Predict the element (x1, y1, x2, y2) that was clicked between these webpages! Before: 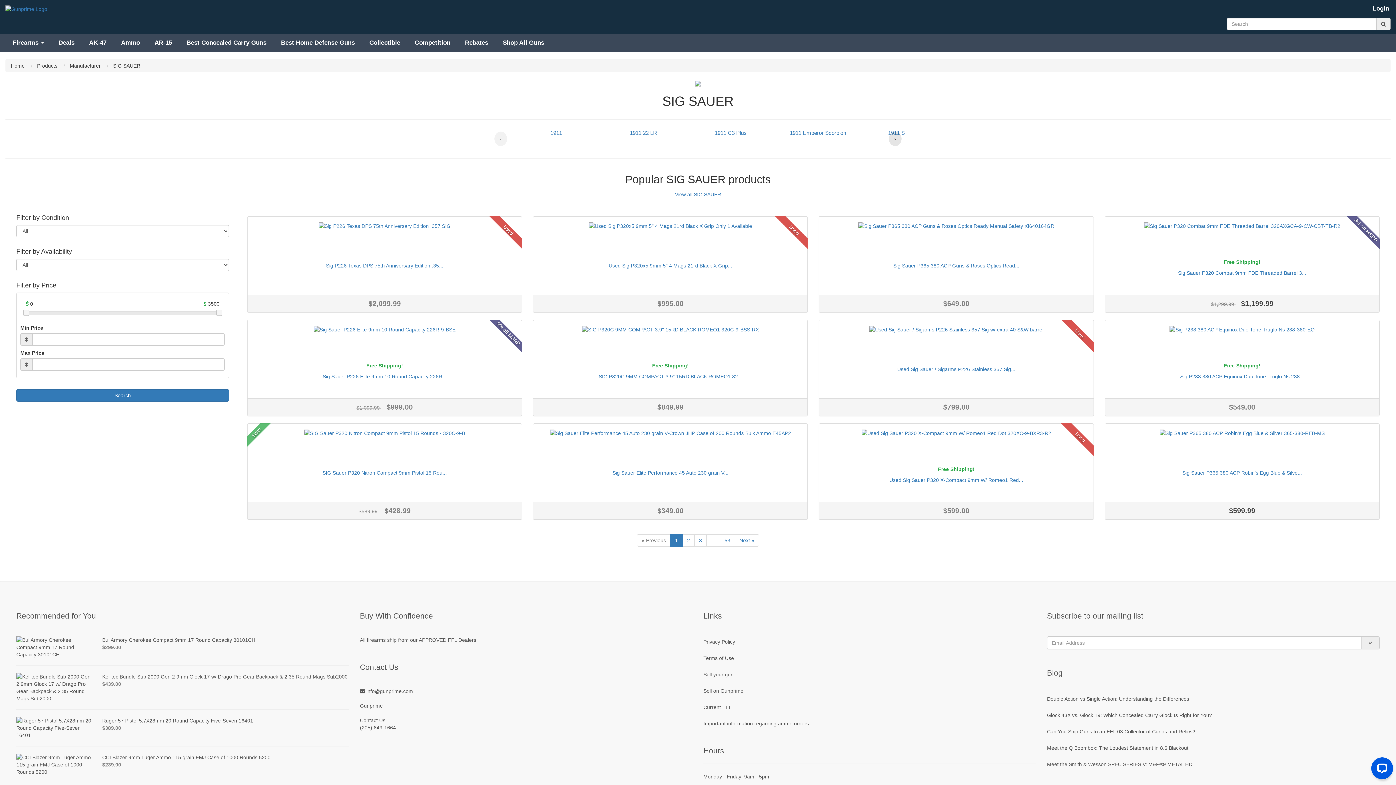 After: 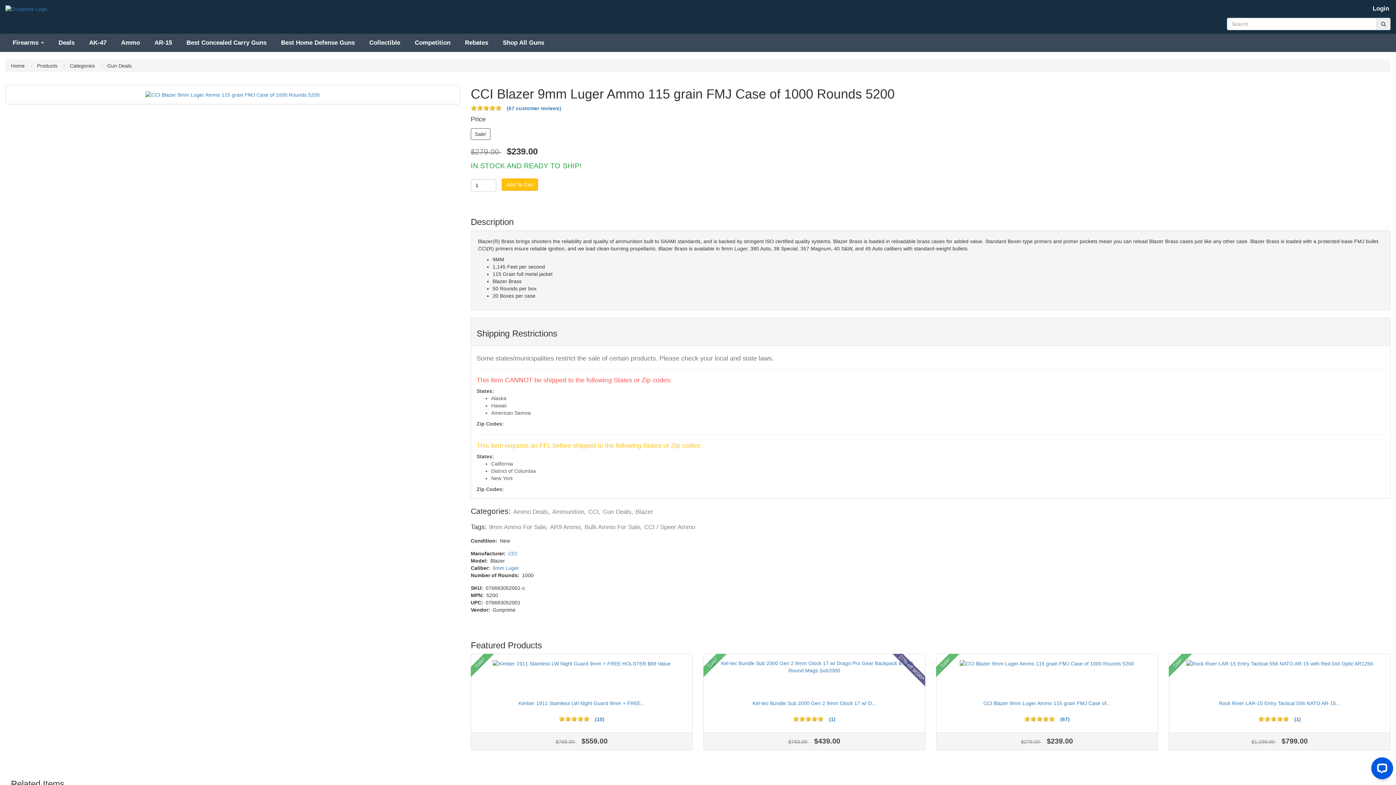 Action: bbox: (102, 762, 121, 767) label: $239.00